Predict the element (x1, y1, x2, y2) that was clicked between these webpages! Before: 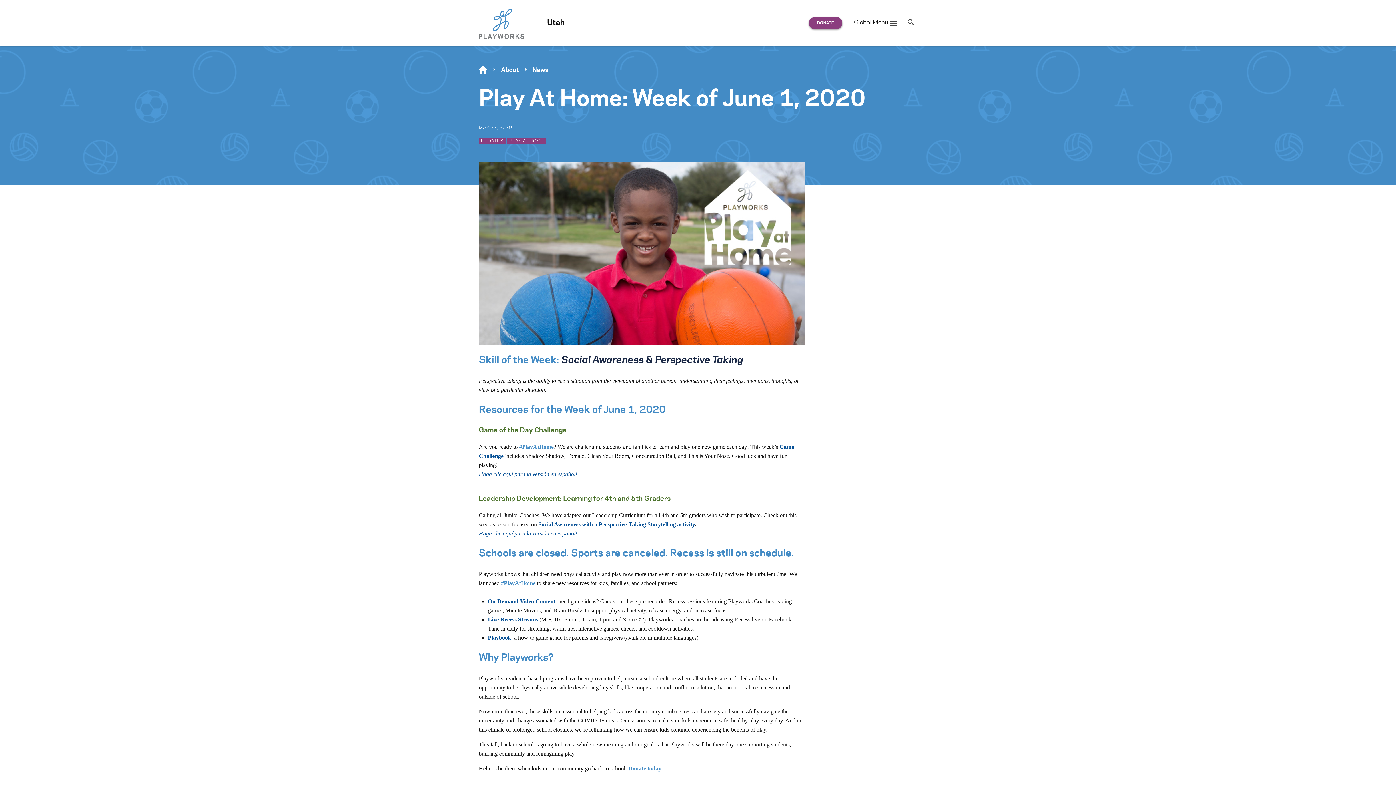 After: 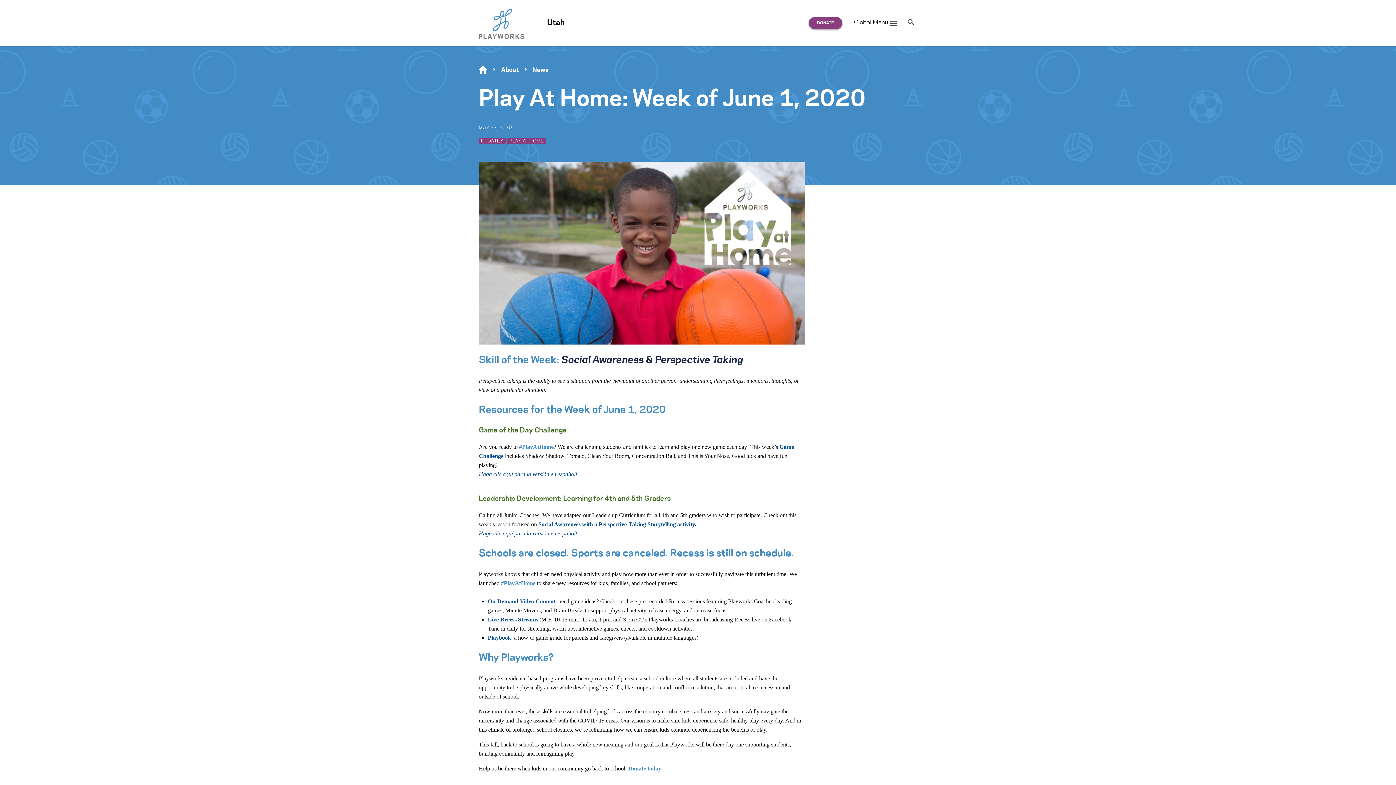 Action: bbox: (628, 765, 661, 772) label: Donate today